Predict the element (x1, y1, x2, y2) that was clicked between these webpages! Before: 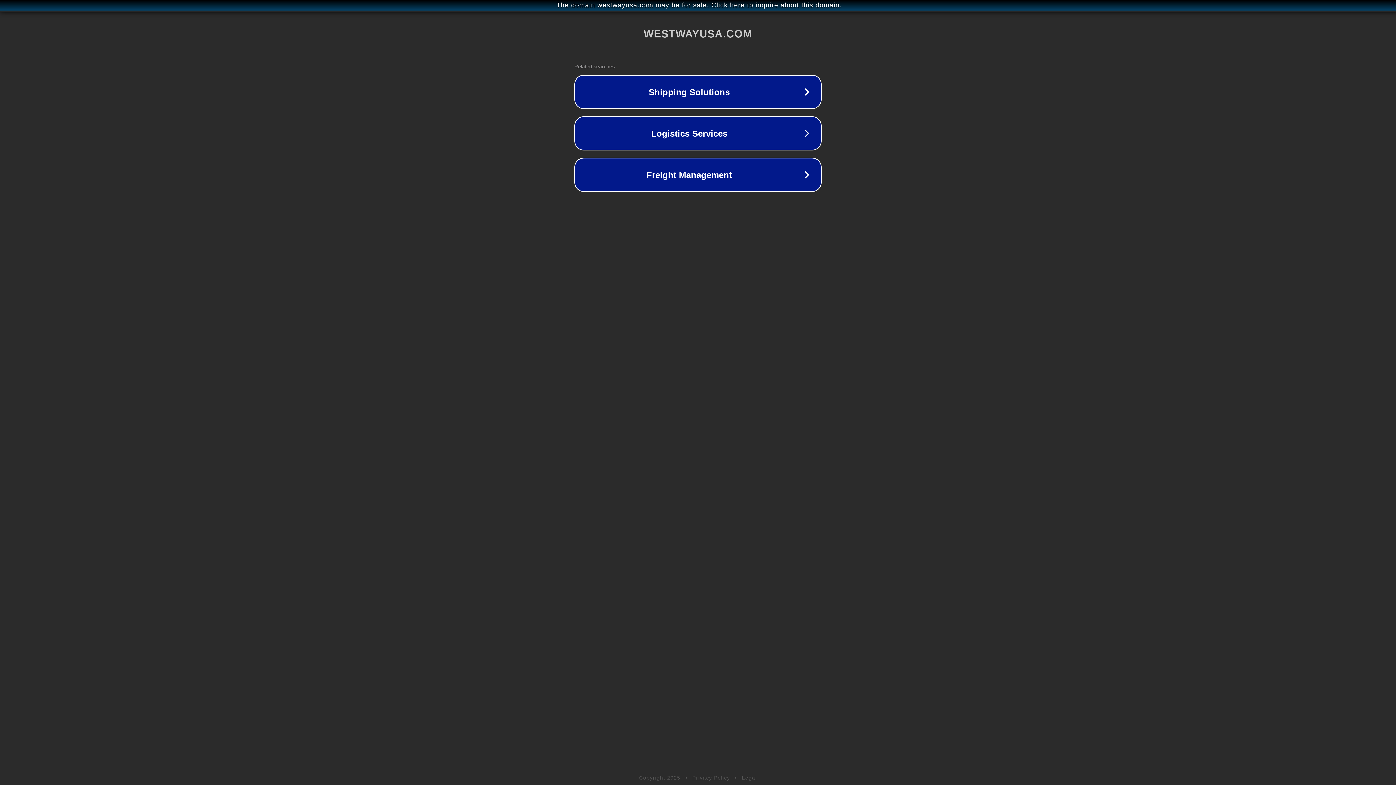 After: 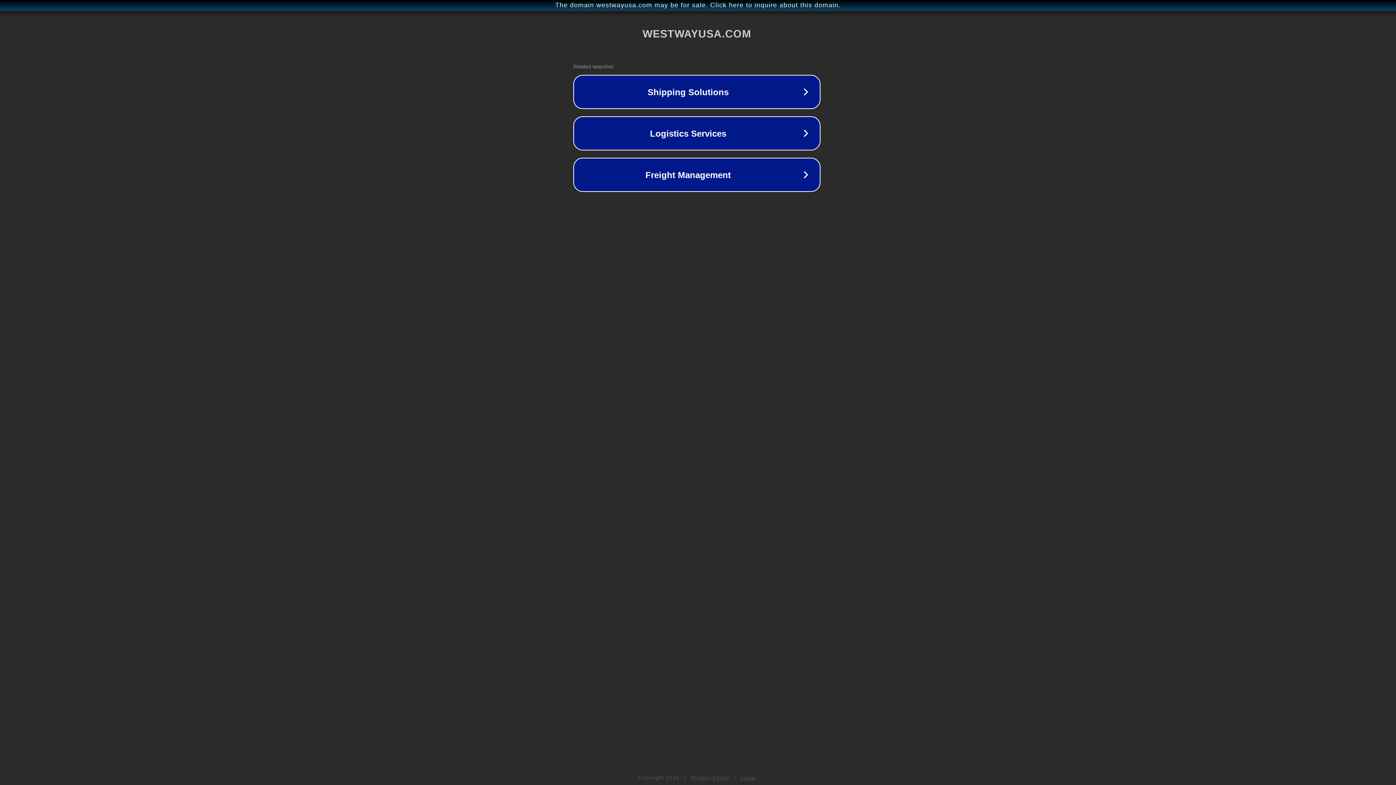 Action: label: The domain westwayusa.com may be for sale. Click here to inquire about this domain. bbox: (1, 1, 1397, 9)